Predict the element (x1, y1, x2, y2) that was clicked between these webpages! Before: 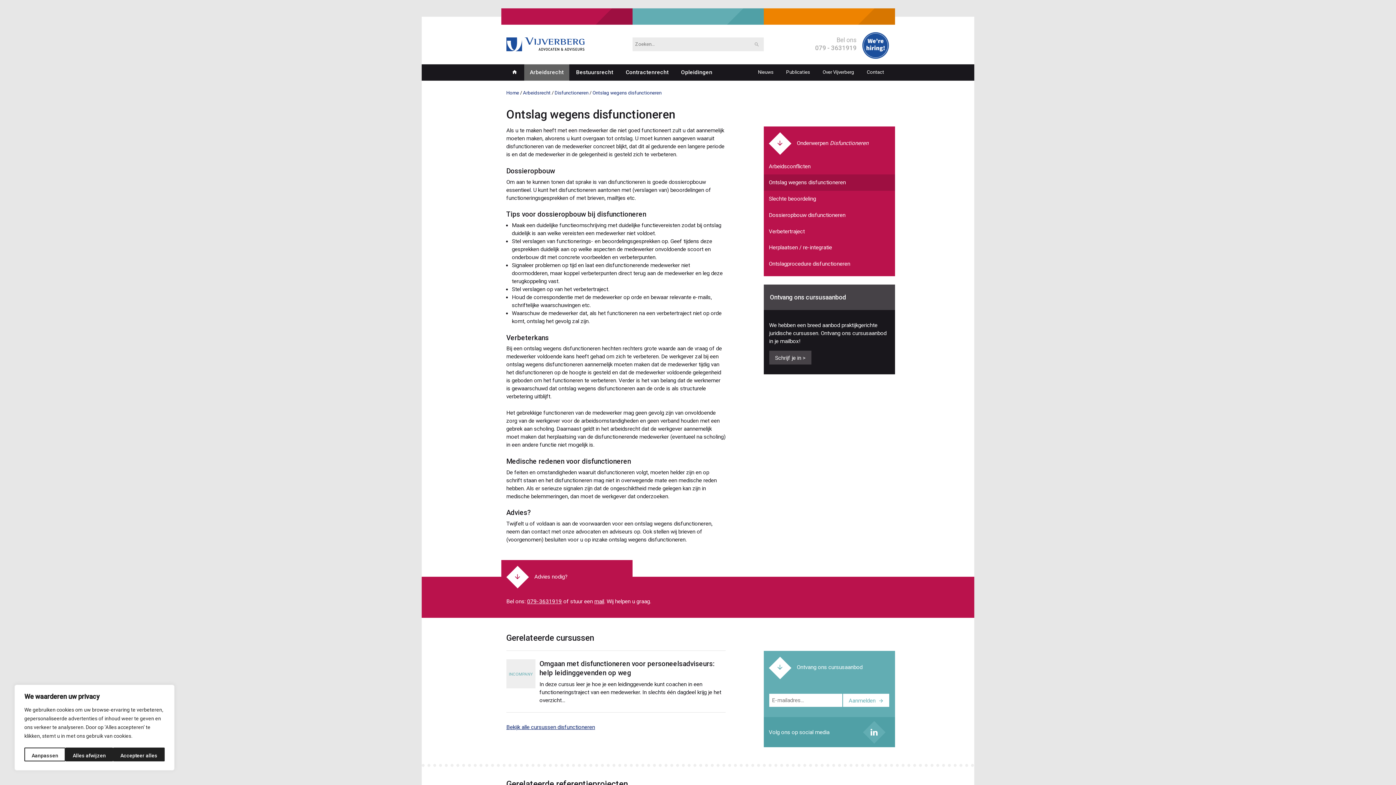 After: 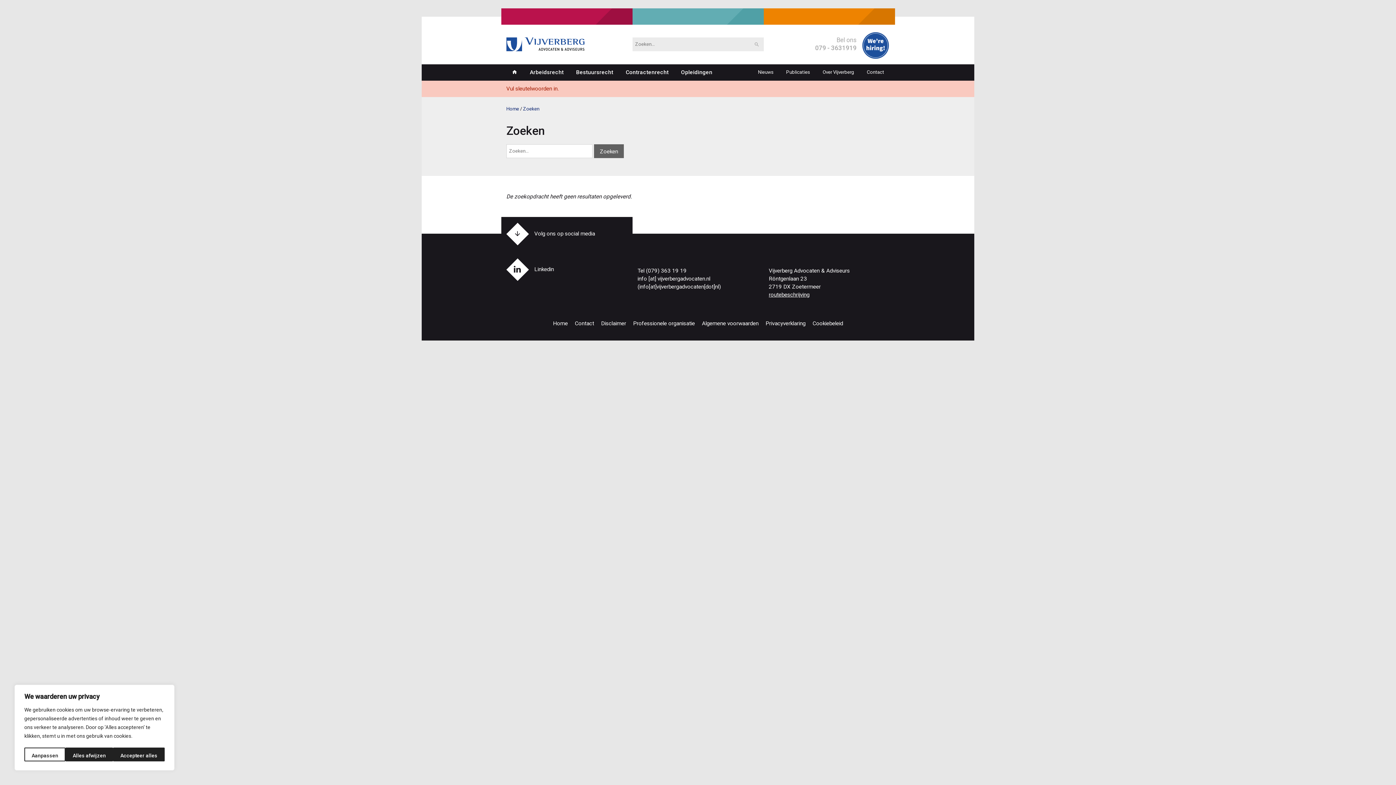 Action: bbox: (750, 37, 763, 51) label: Zoeken